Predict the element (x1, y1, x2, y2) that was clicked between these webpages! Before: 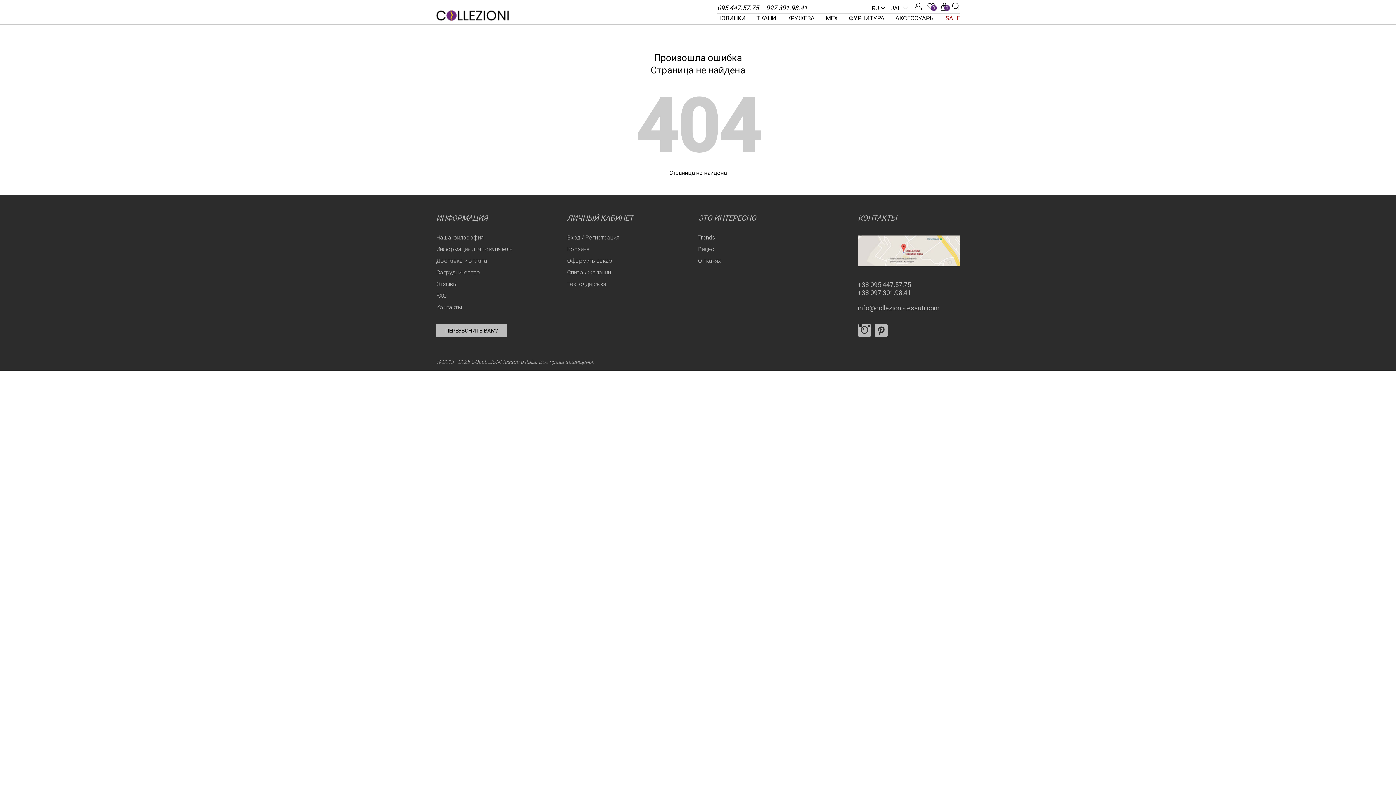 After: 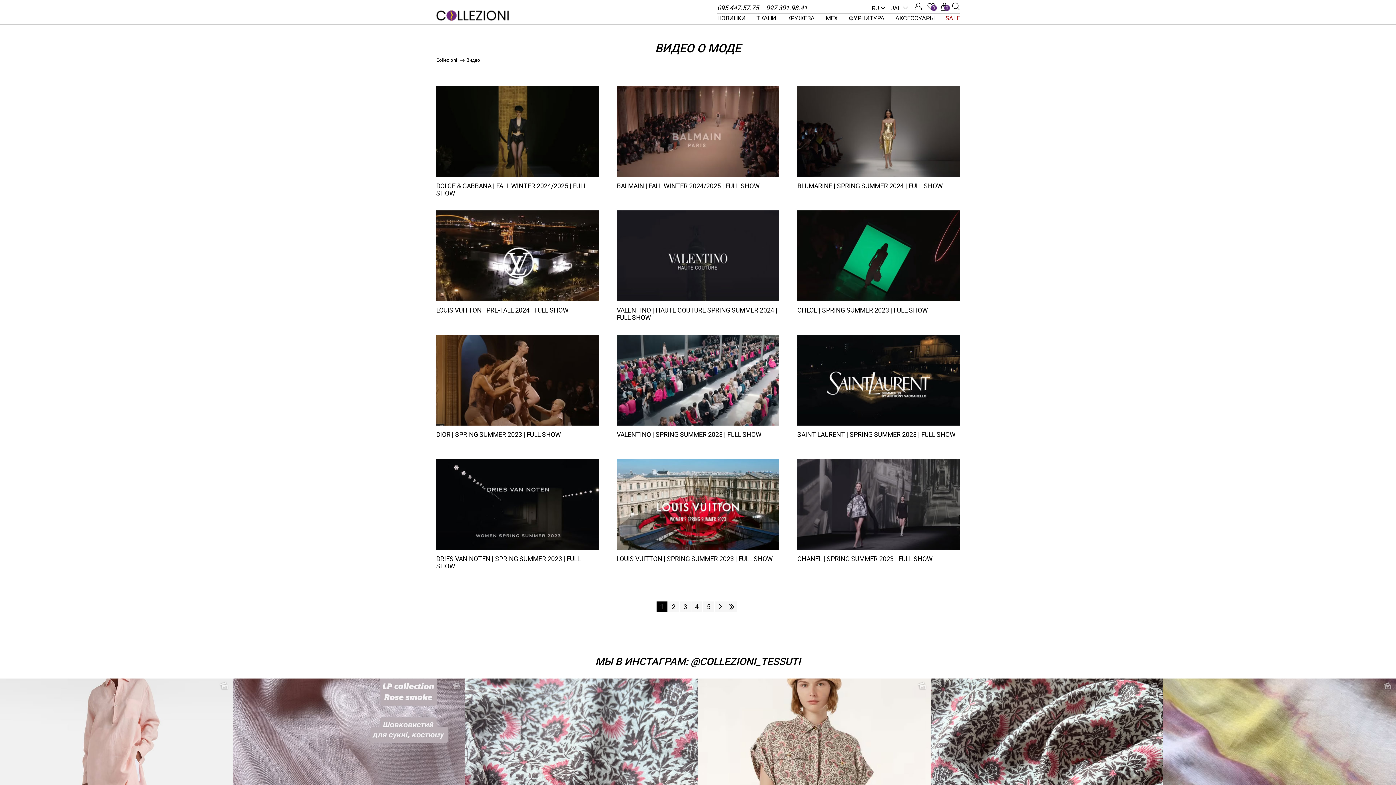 Action: bbox: (698, 243, 714, 255) label: Видео